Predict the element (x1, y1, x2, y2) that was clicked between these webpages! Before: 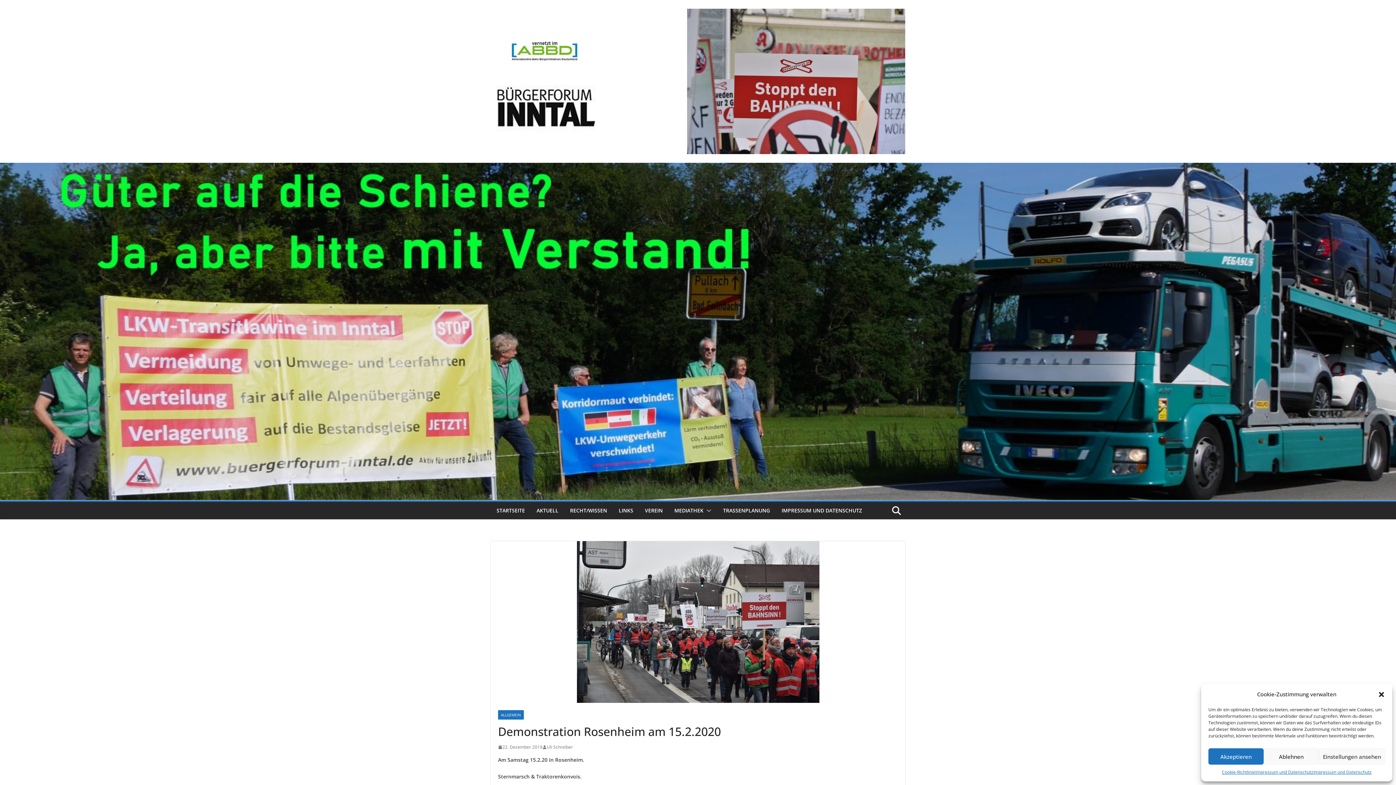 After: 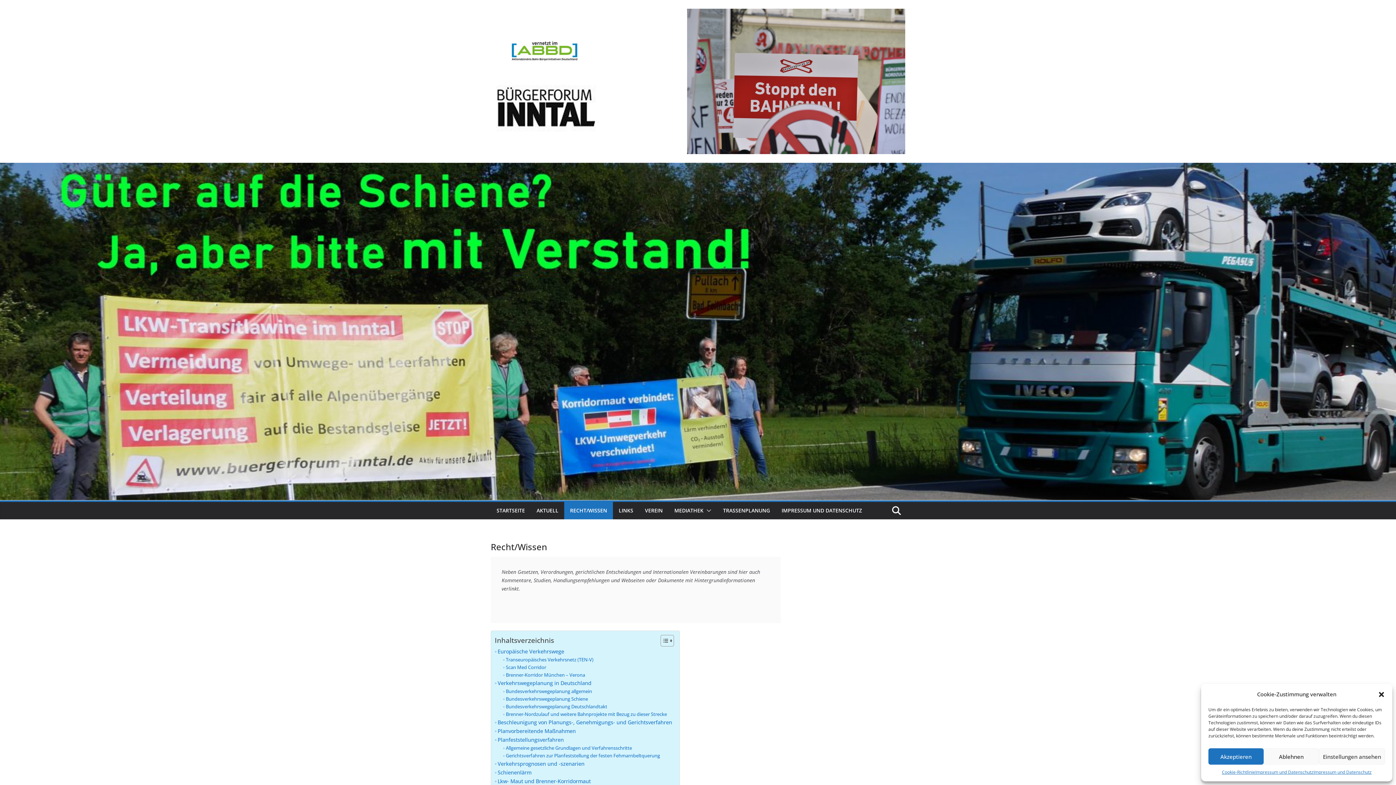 Action: label: RECHT/WISSEN bbox: (570, 505, 607, 516)